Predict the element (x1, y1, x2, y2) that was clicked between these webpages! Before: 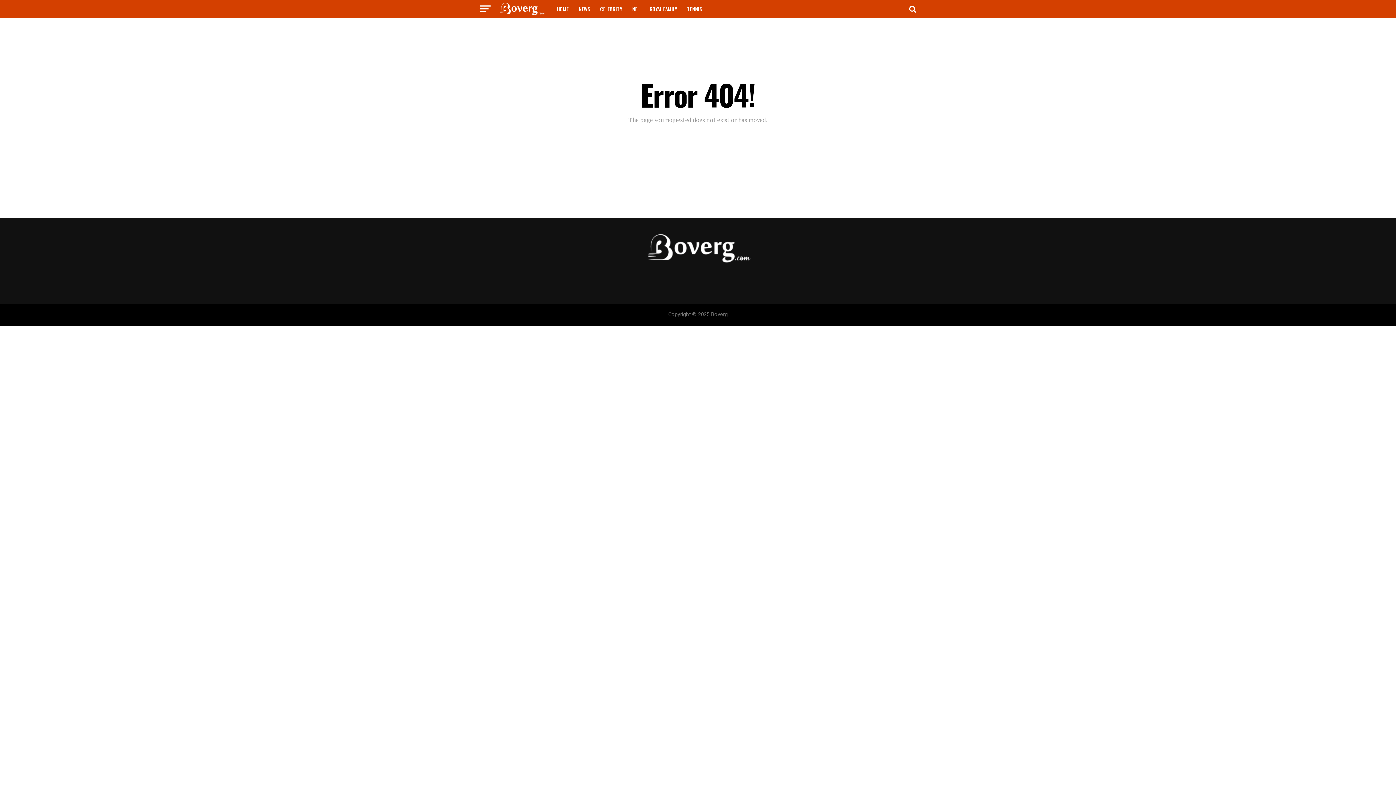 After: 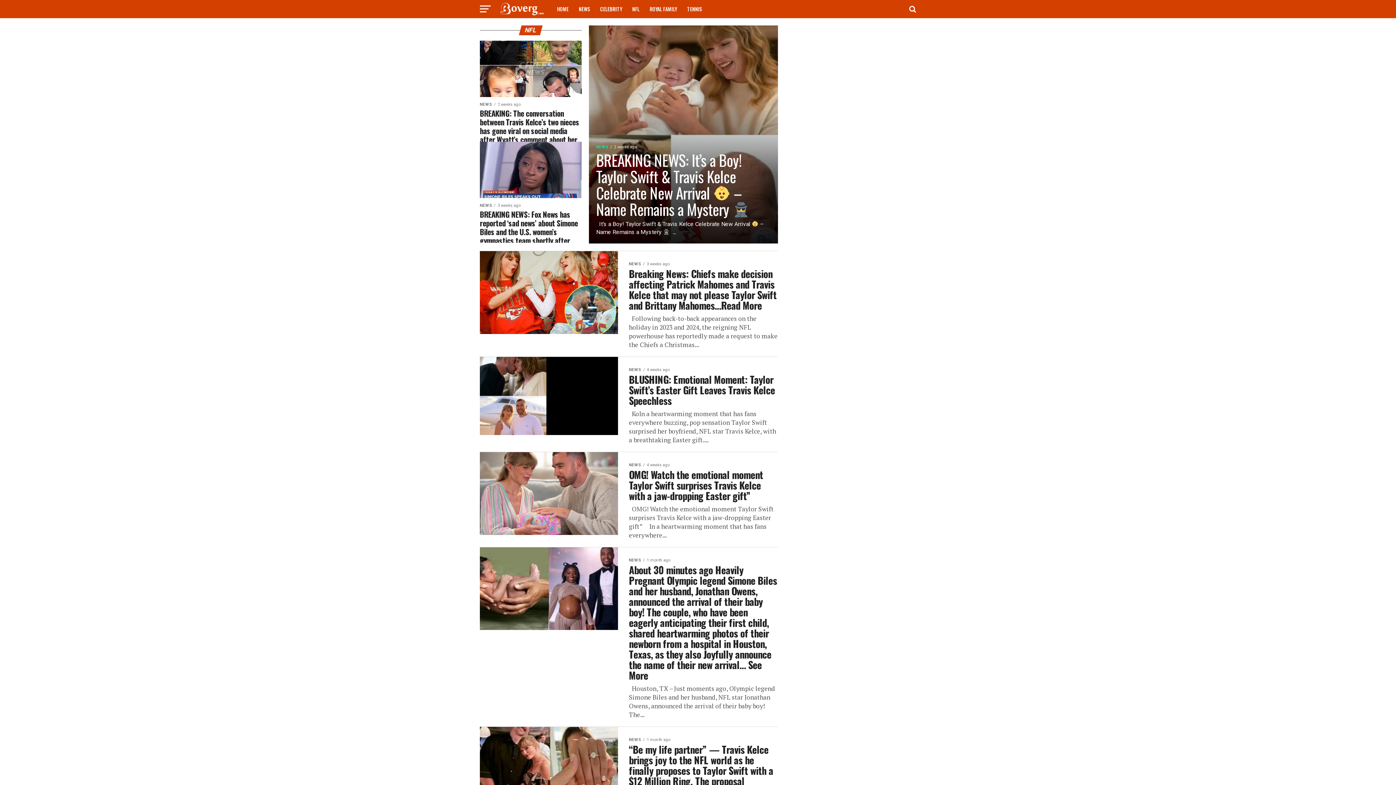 Action: bbox: (628, 0, 644, 18) label: NFL